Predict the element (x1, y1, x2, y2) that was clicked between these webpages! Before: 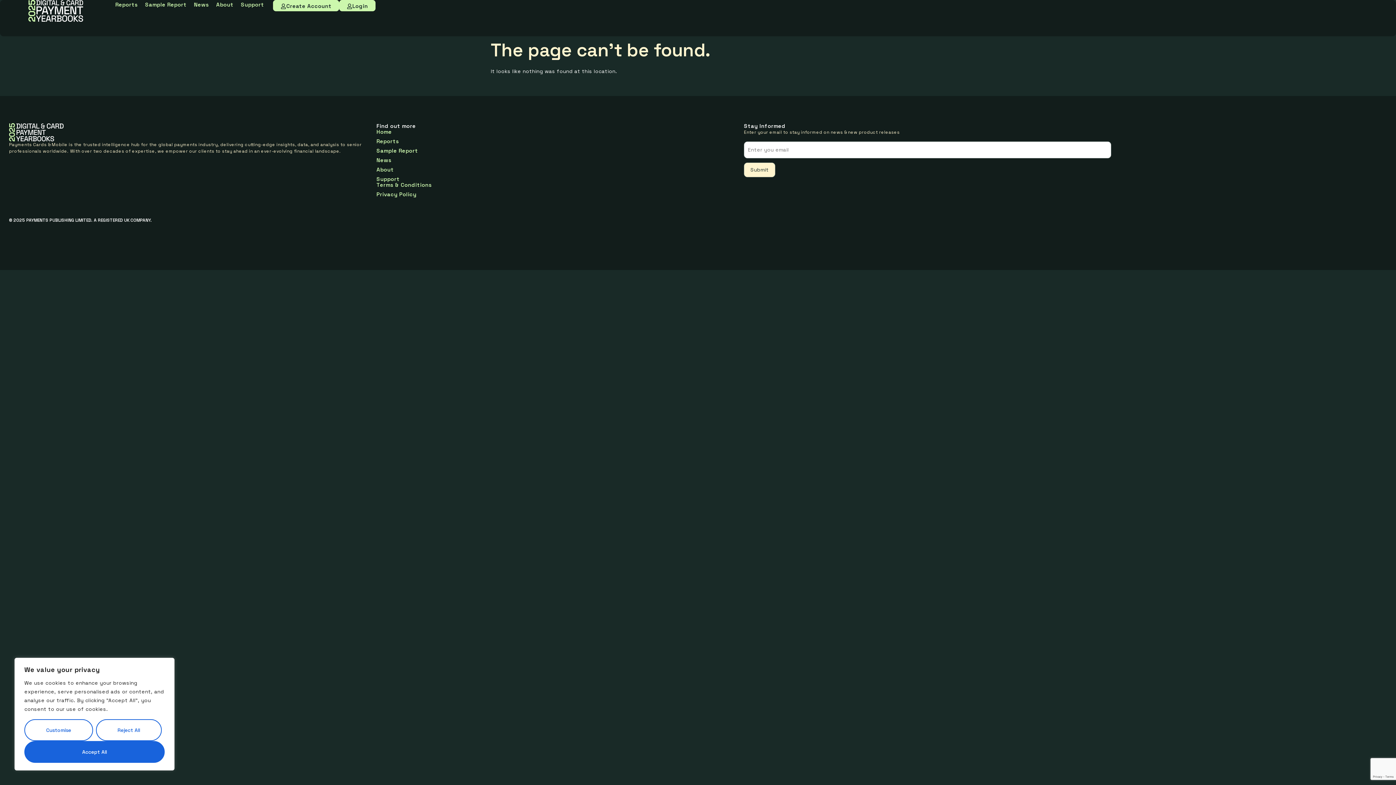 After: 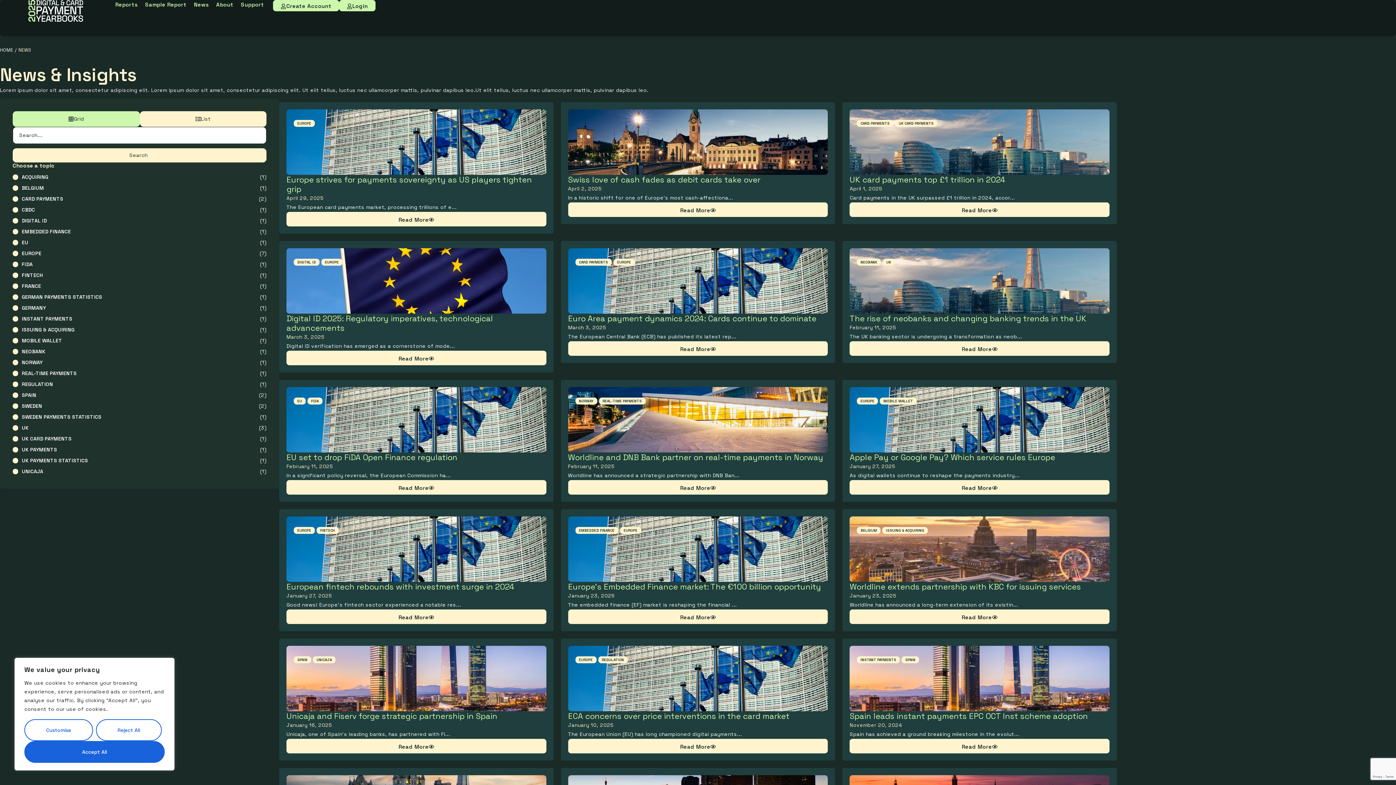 Action: label: News bbox: (193, 1, 208, 7)